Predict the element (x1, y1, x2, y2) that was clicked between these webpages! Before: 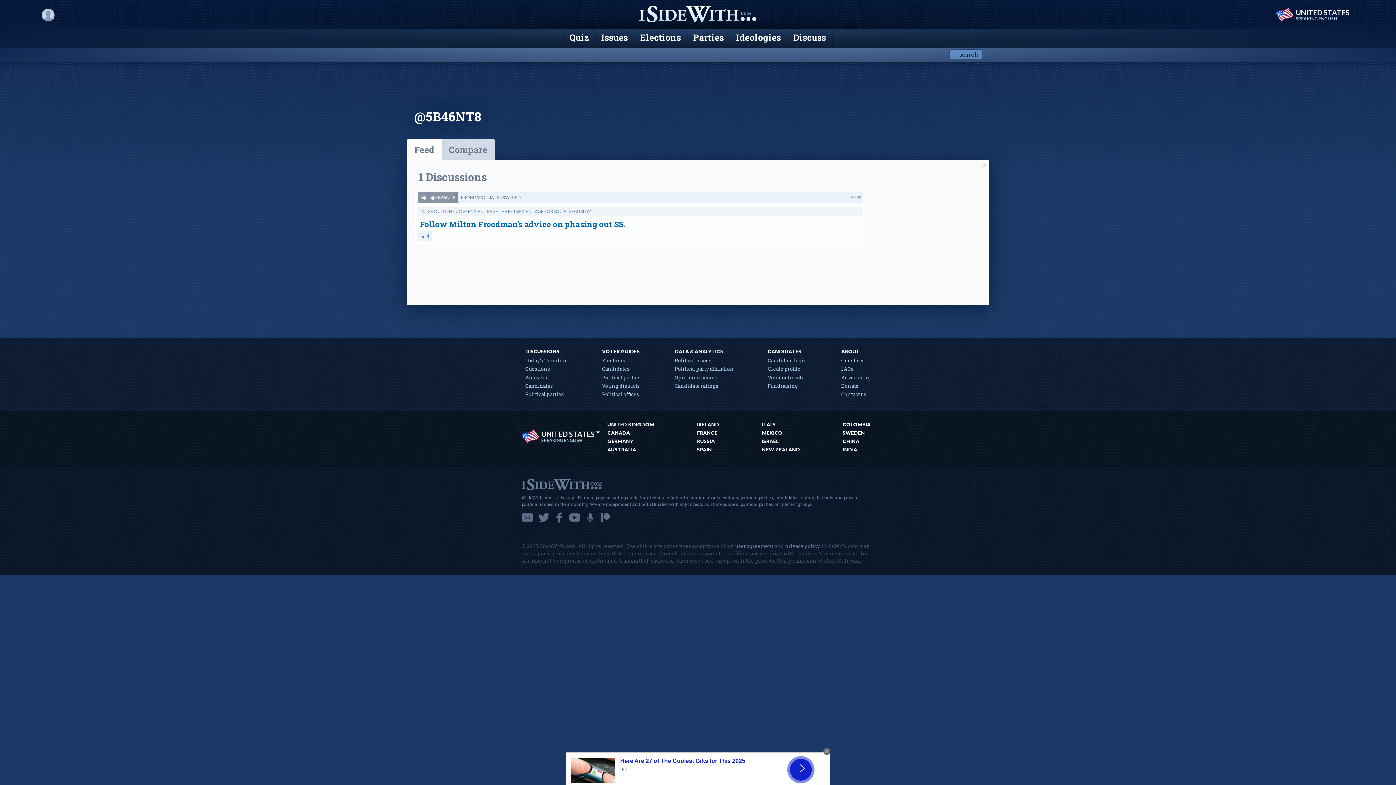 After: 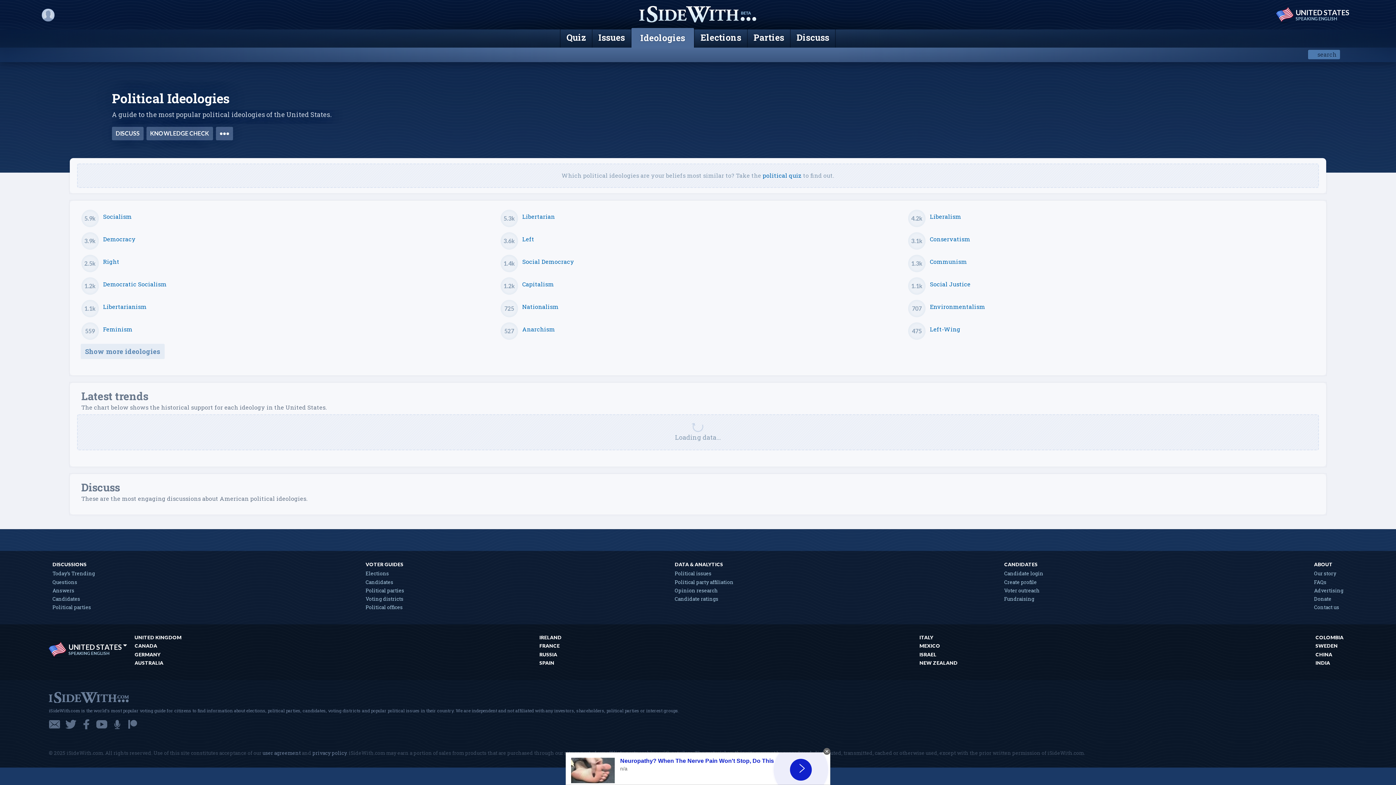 Action: bbox: (729, 29, 786, 47) label: Ideologies